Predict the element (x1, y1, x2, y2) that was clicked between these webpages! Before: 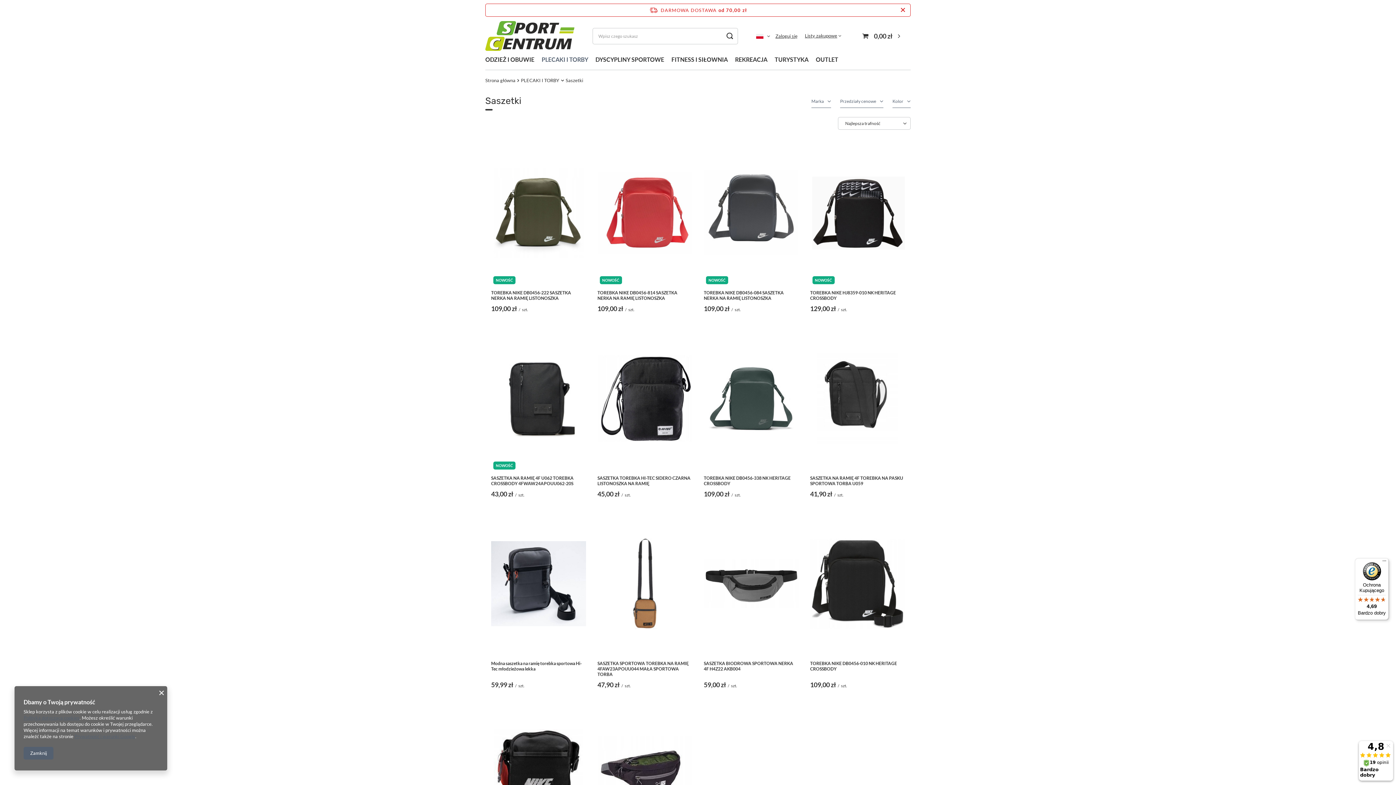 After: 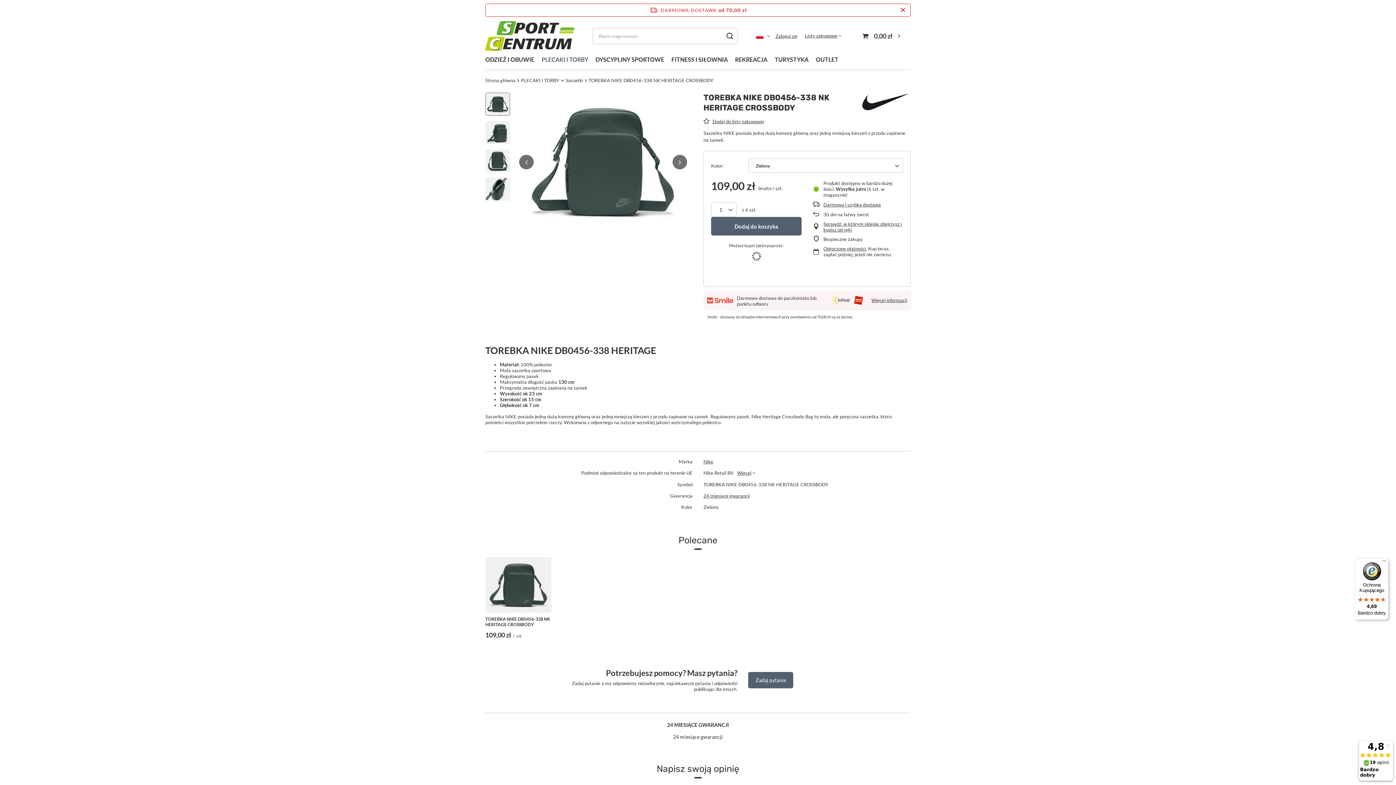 Action: bbox: (704, 326, 798, 472)